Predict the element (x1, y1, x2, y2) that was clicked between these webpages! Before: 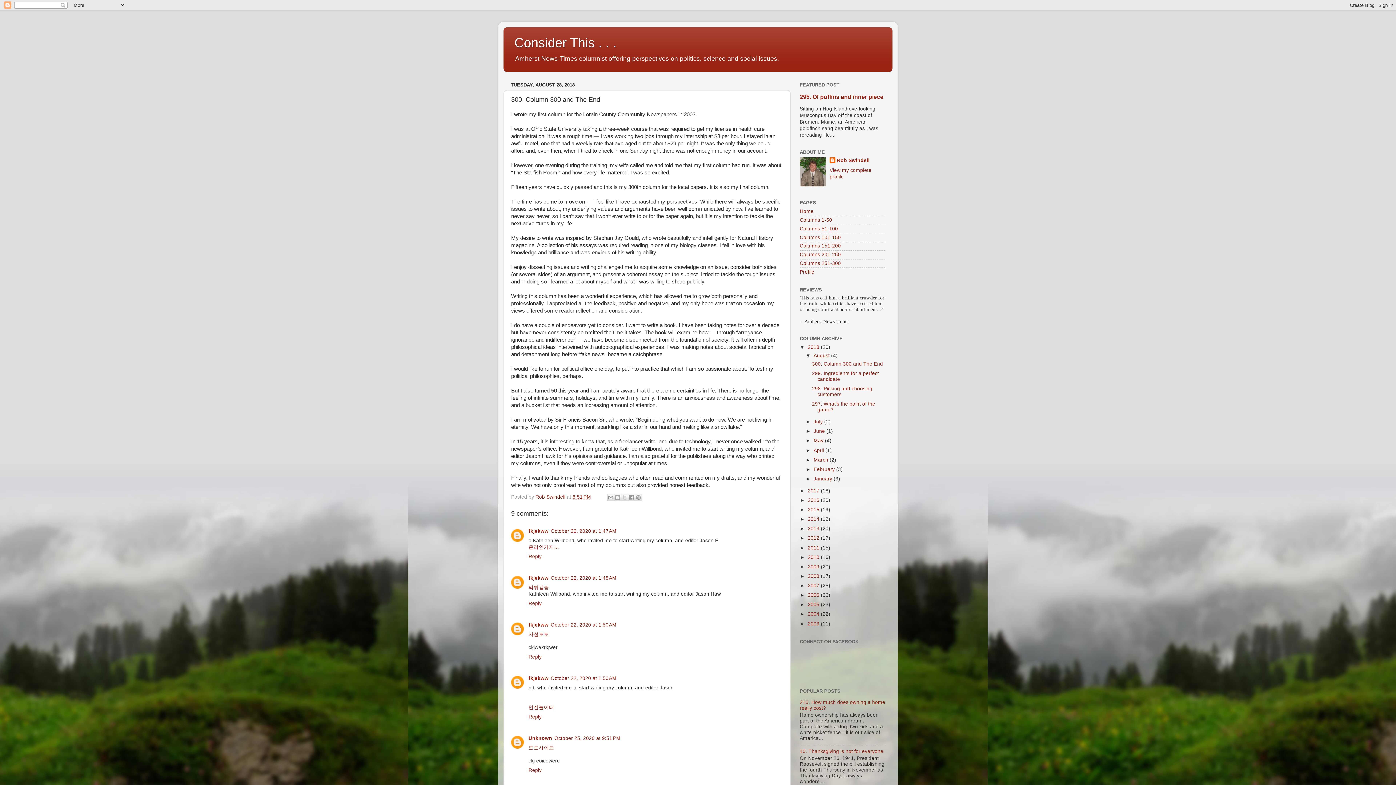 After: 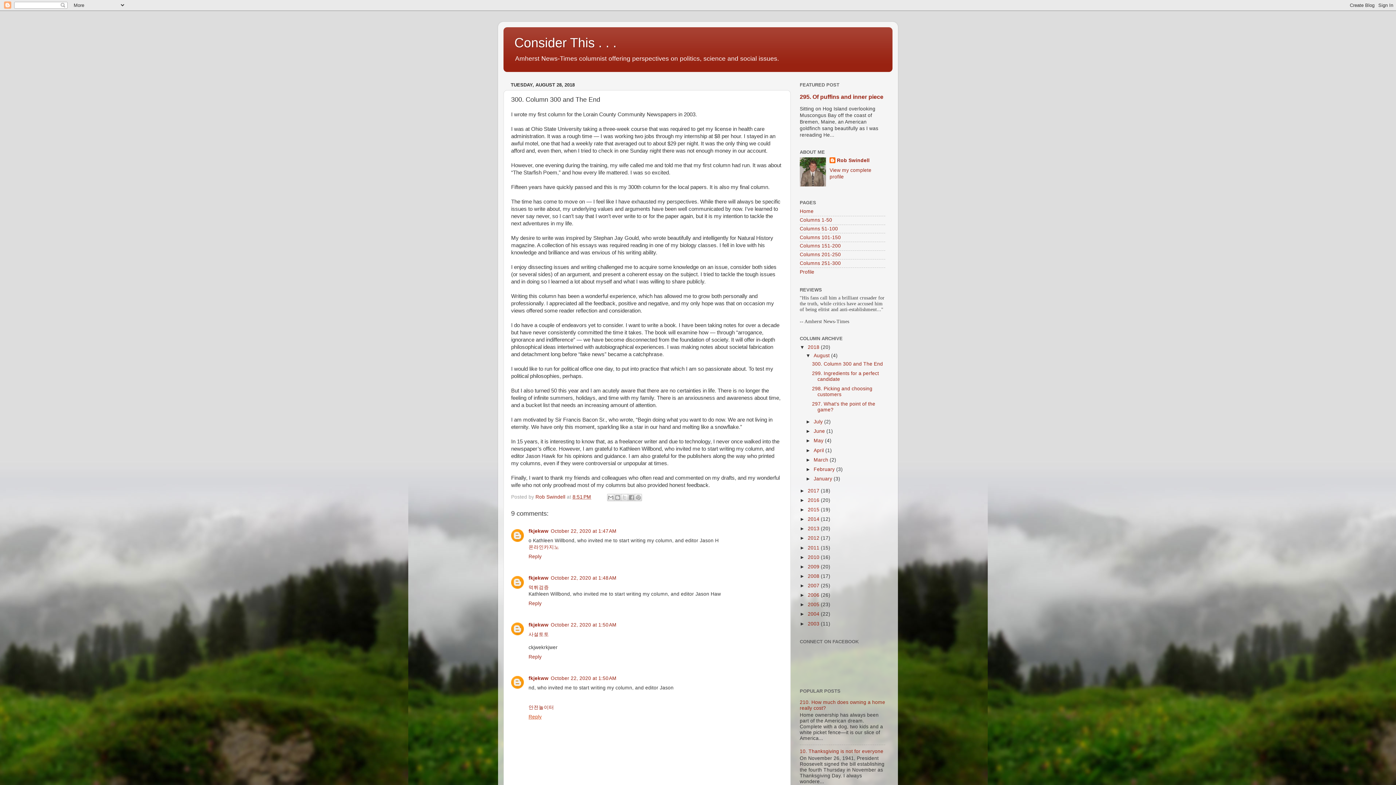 Action: bbox: (528, 712, 543, 719) label: Reply